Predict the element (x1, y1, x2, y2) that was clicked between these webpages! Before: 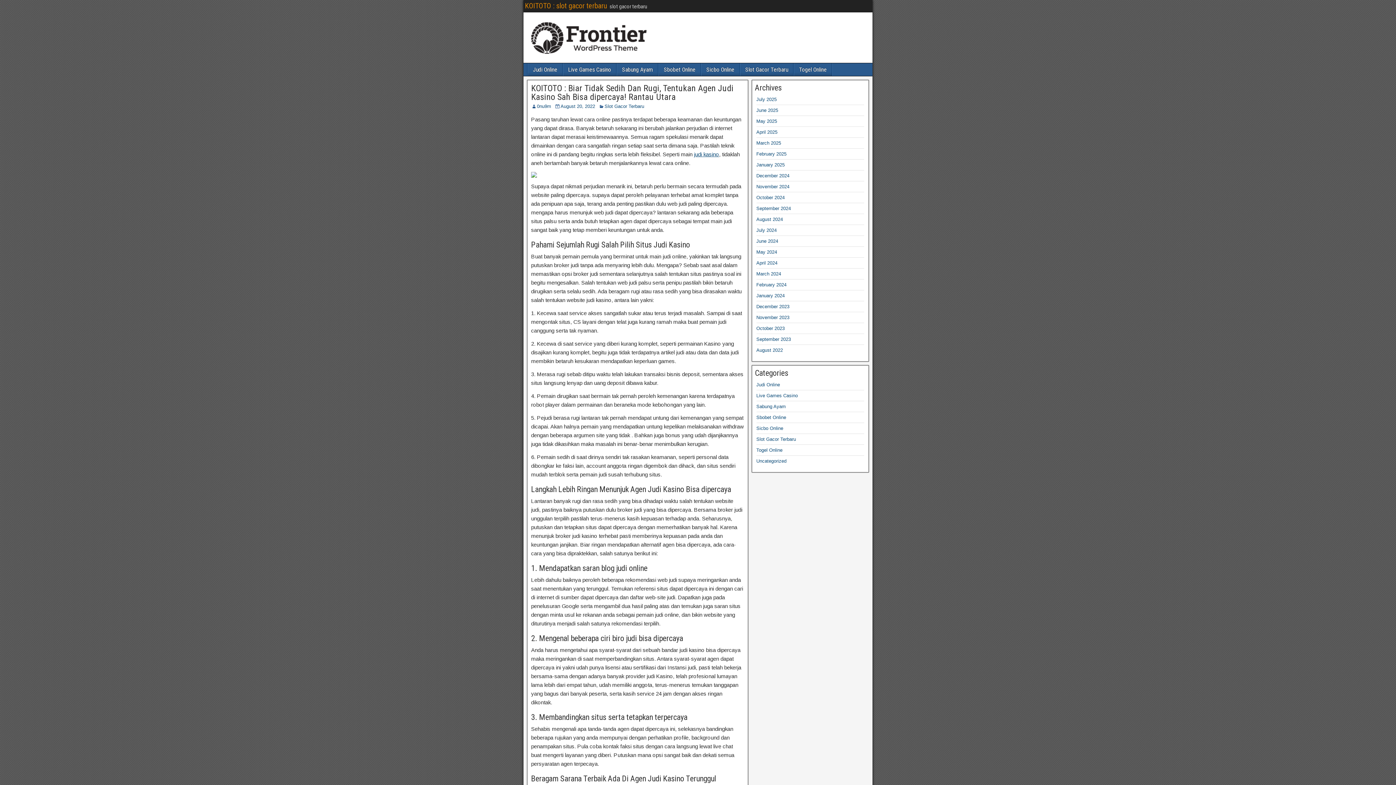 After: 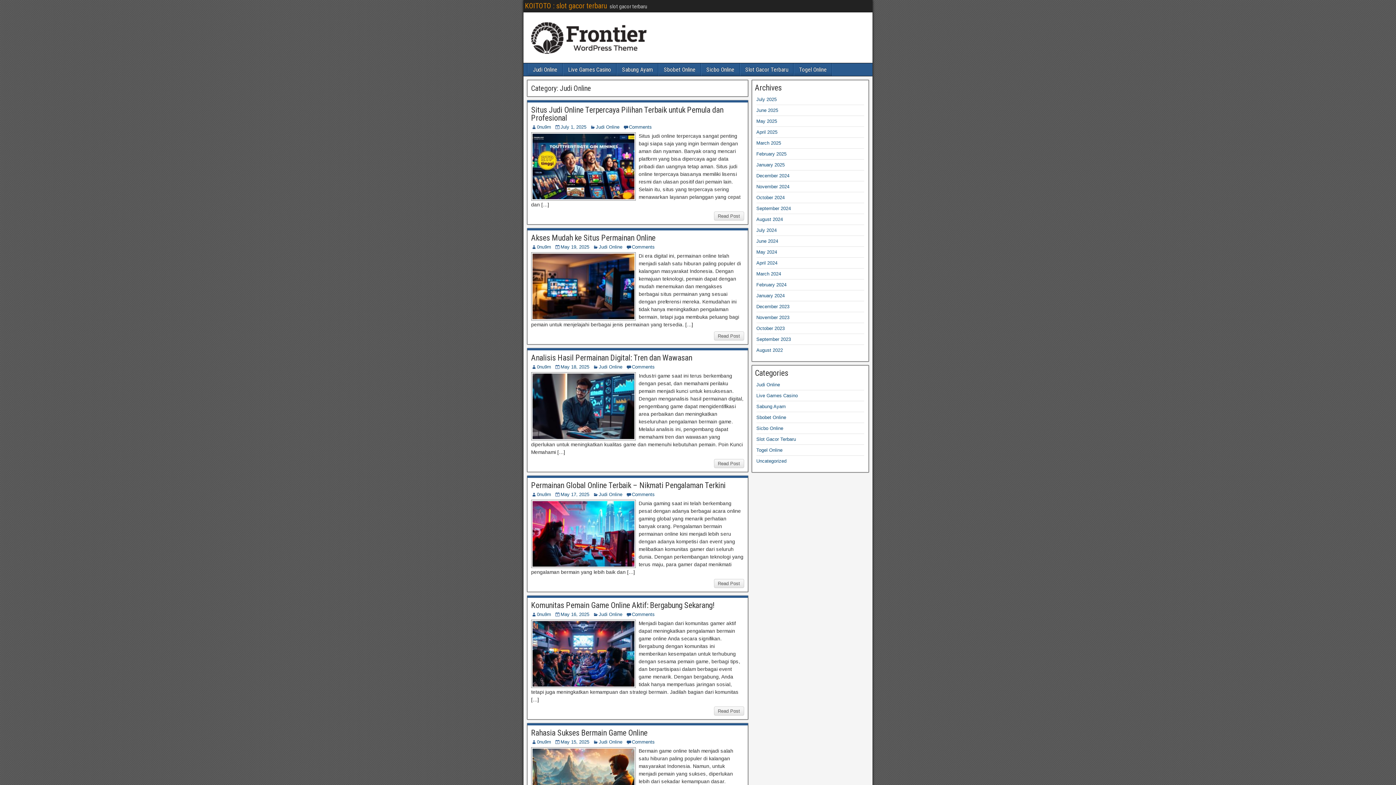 Action: label: Judi Online bbox: (756, 382, 780, 387)